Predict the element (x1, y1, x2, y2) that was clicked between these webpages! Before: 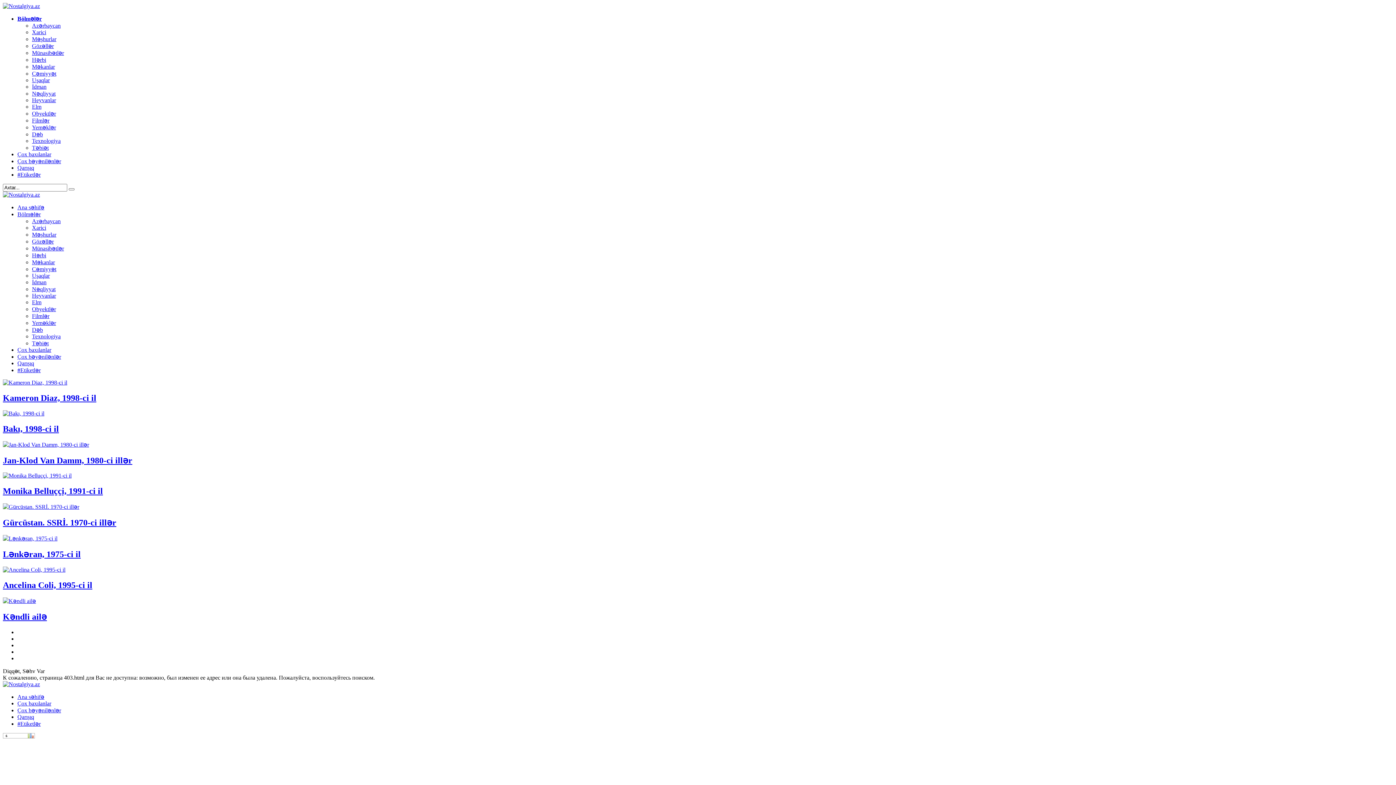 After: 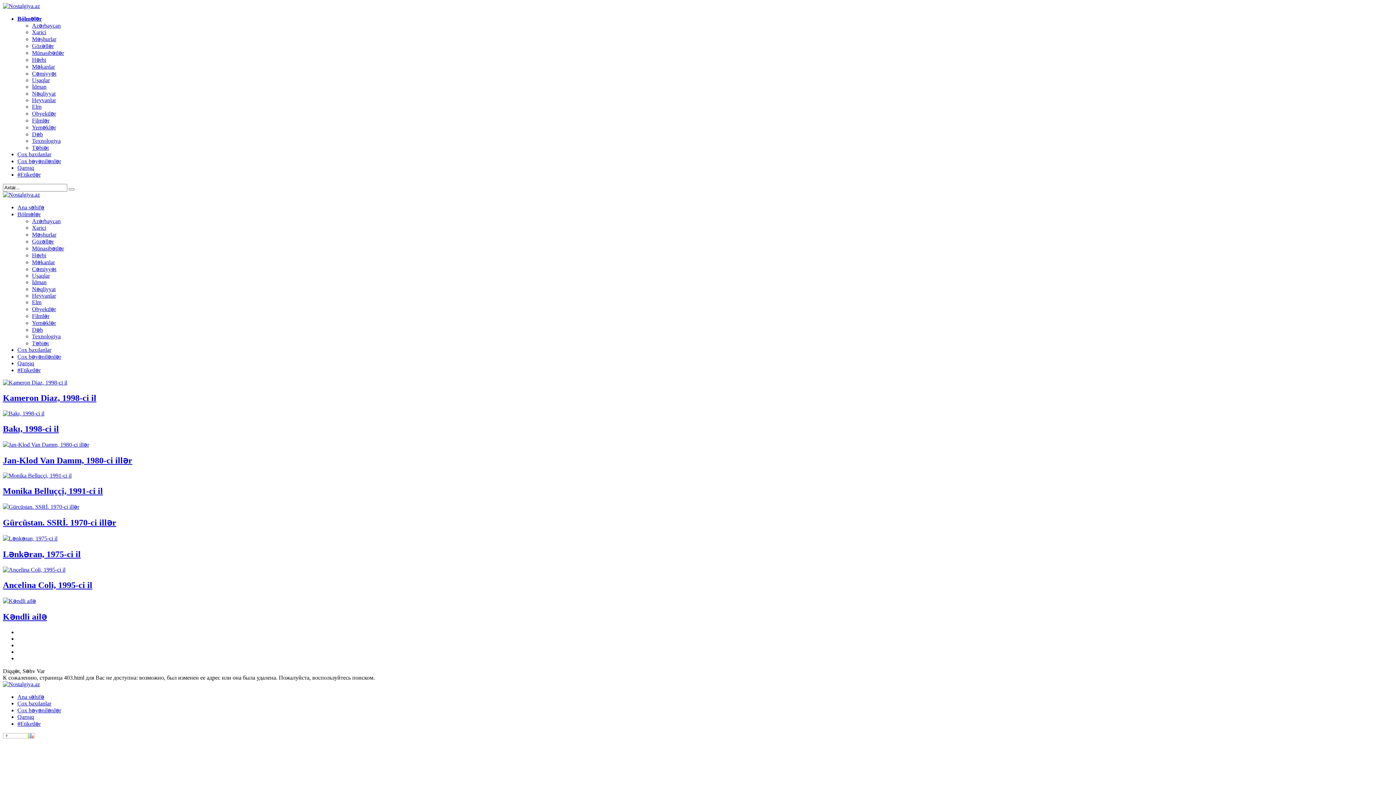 Action: label: Dəb bbox: (32, 131, 42, 137)